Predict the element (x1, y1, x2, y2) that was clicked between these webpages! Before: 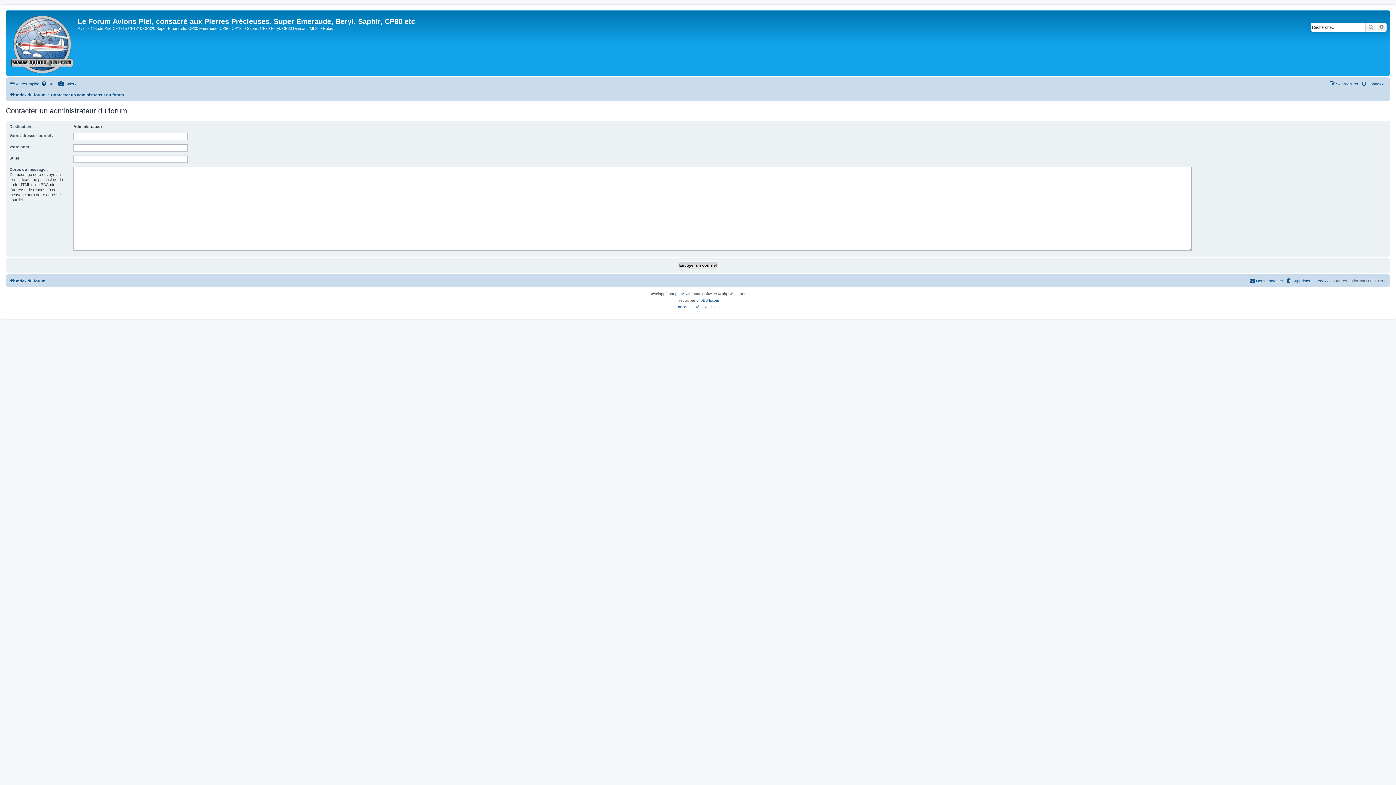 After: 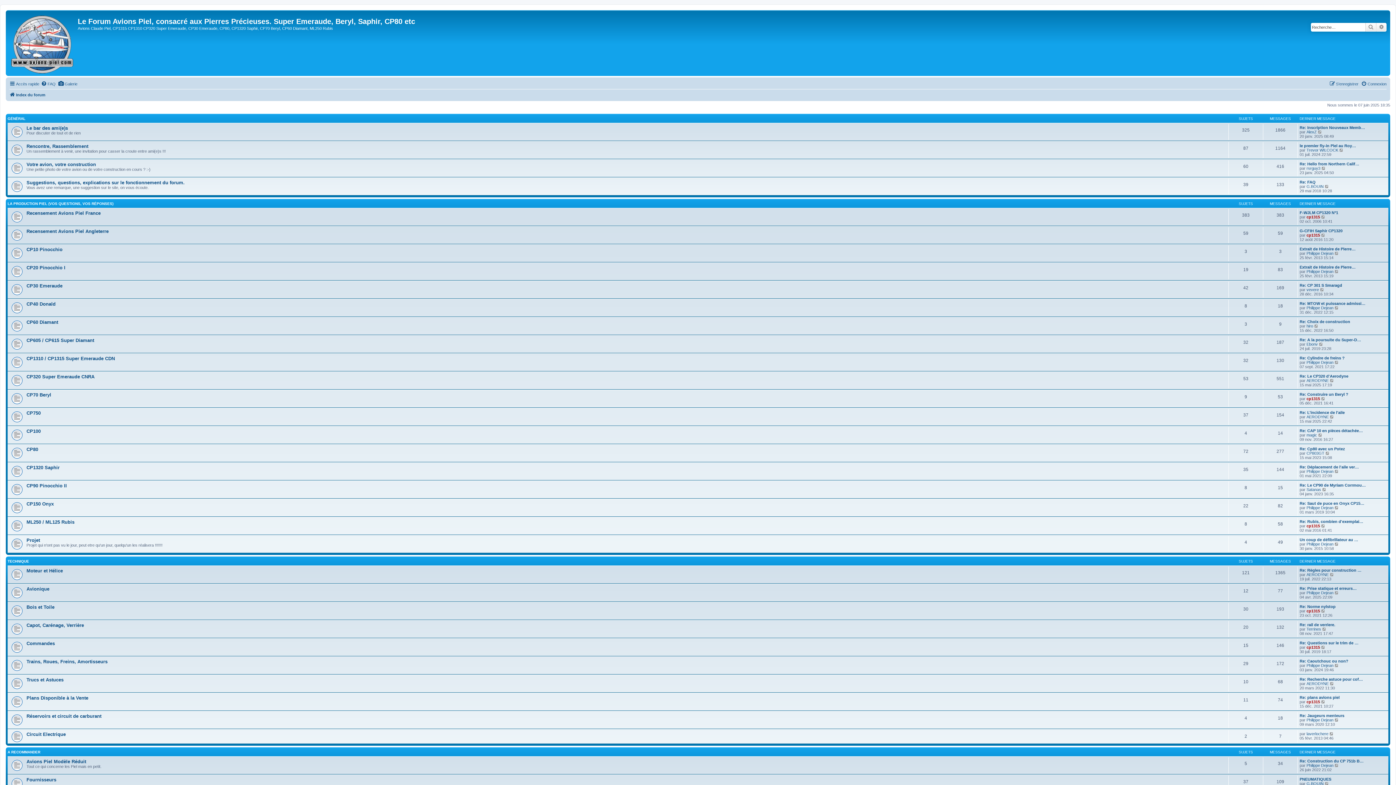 Action: bbox: (7, 12, 77, 74)